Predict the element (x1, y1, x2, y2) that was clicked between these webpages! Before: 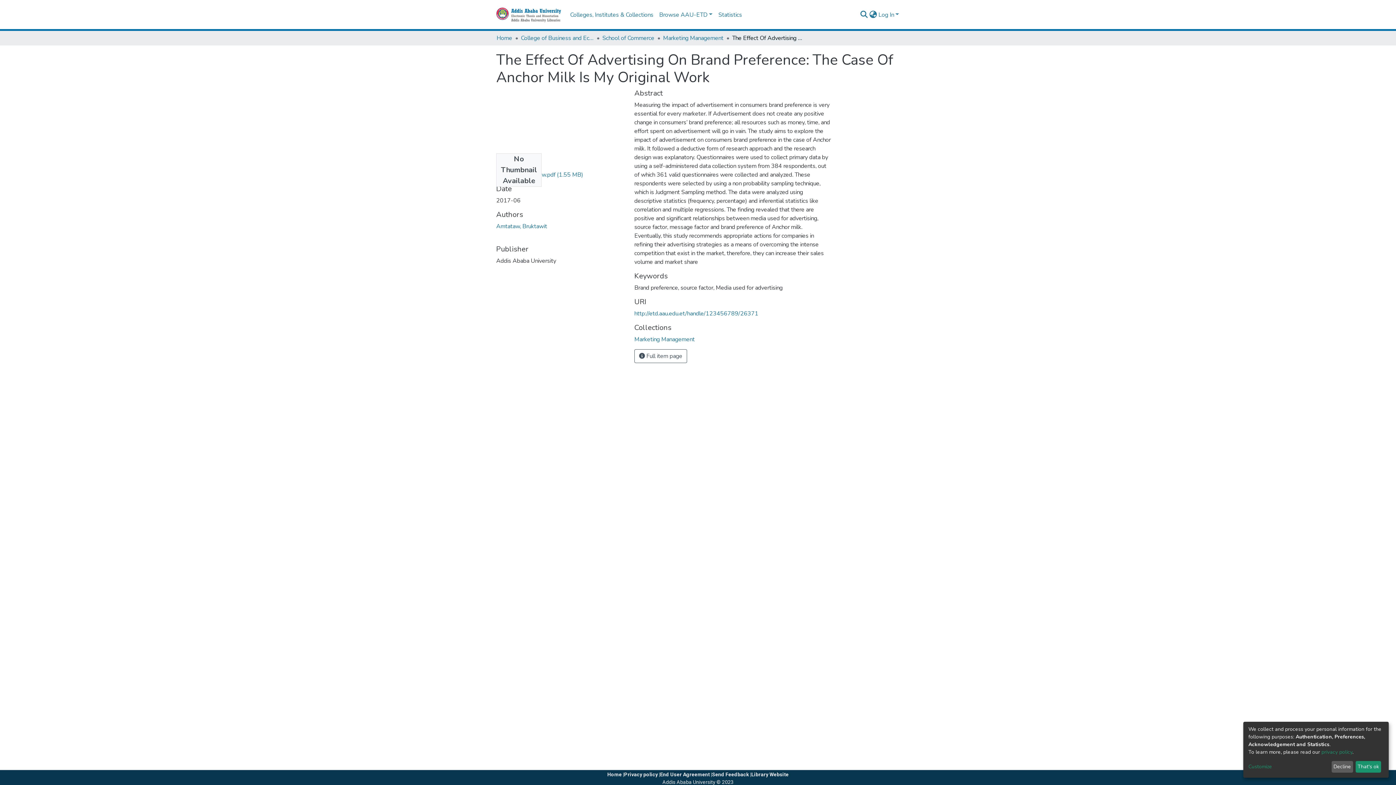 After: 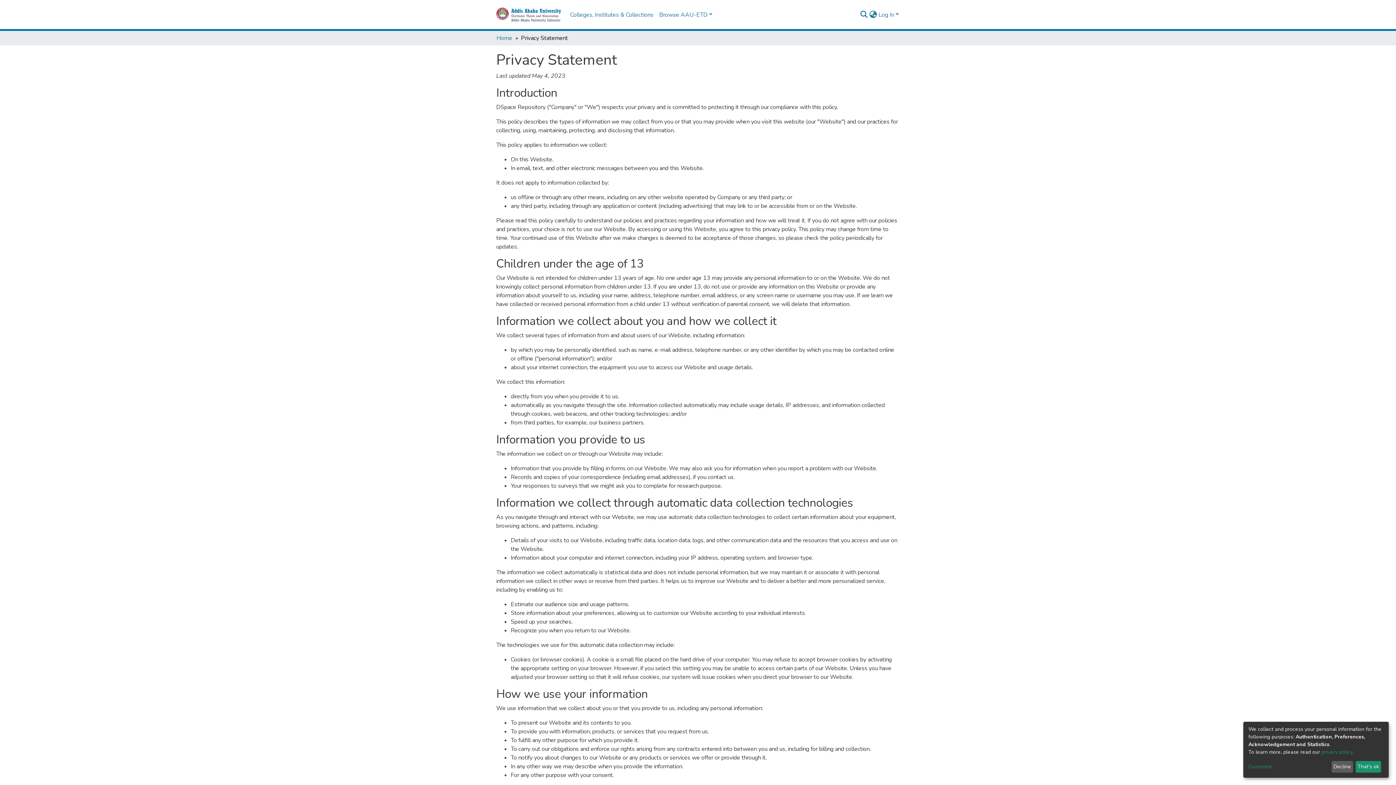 Action: label: privacy policy bbox: (1321, 749, 1352, 755)